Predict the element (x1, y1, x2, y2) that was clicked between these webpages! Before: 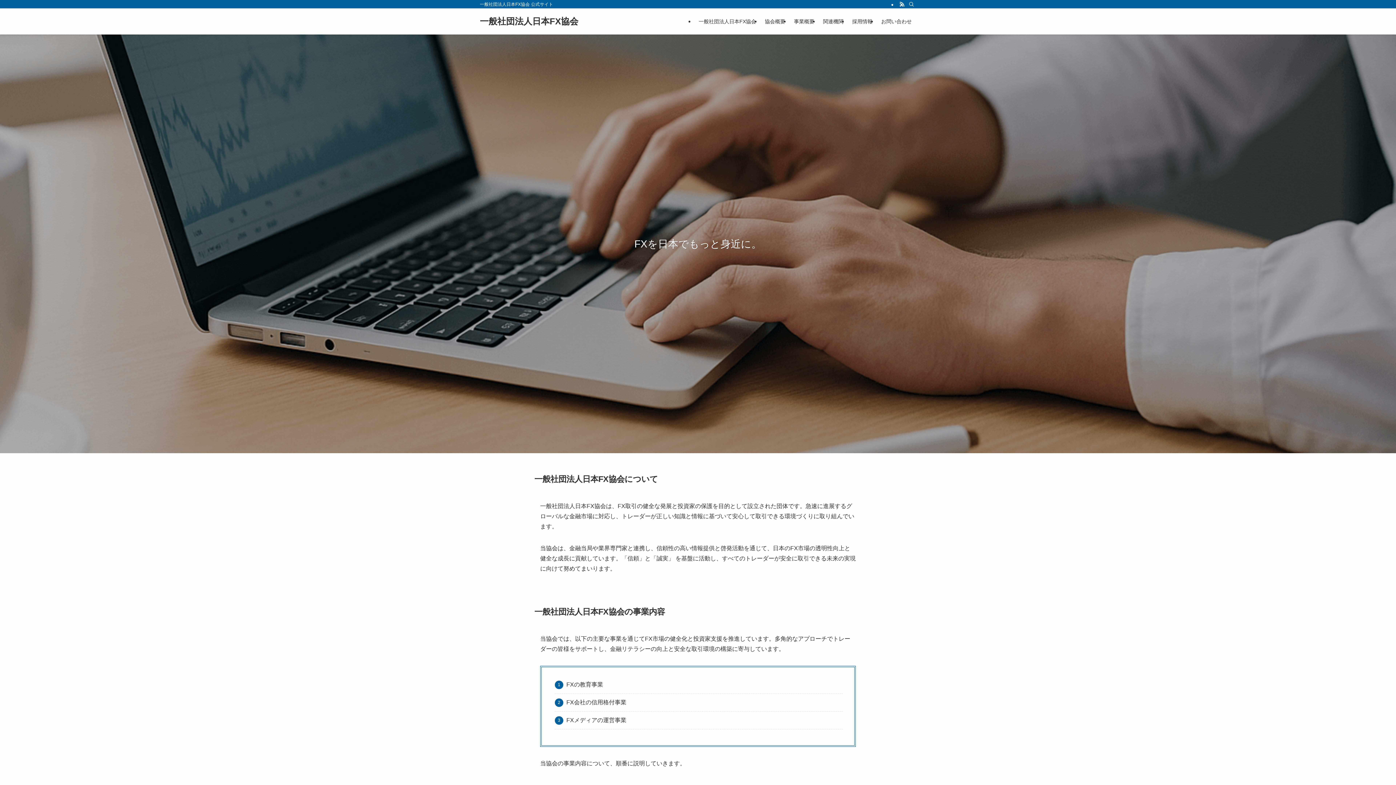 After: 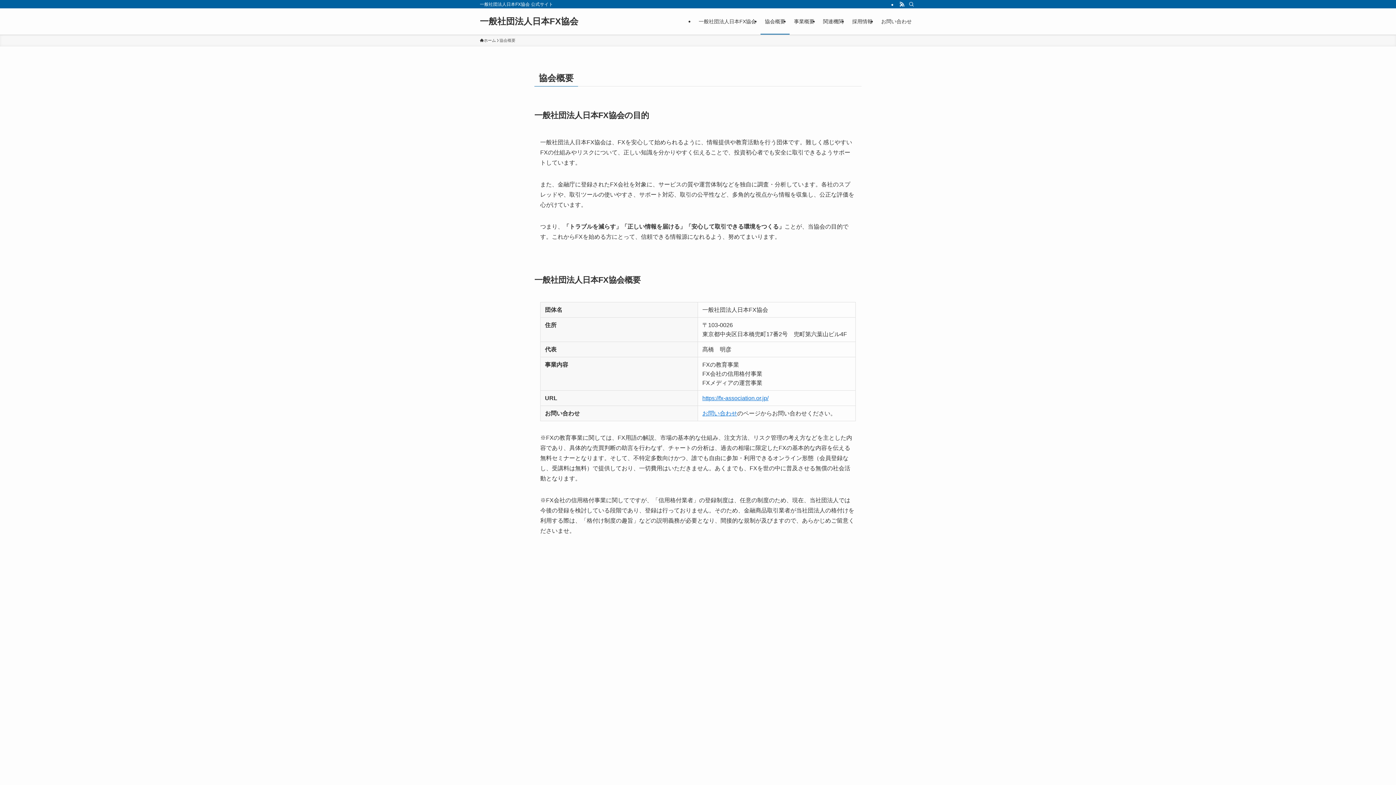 Action: bbox: (760, 8, 789, 34) label: 協会概要